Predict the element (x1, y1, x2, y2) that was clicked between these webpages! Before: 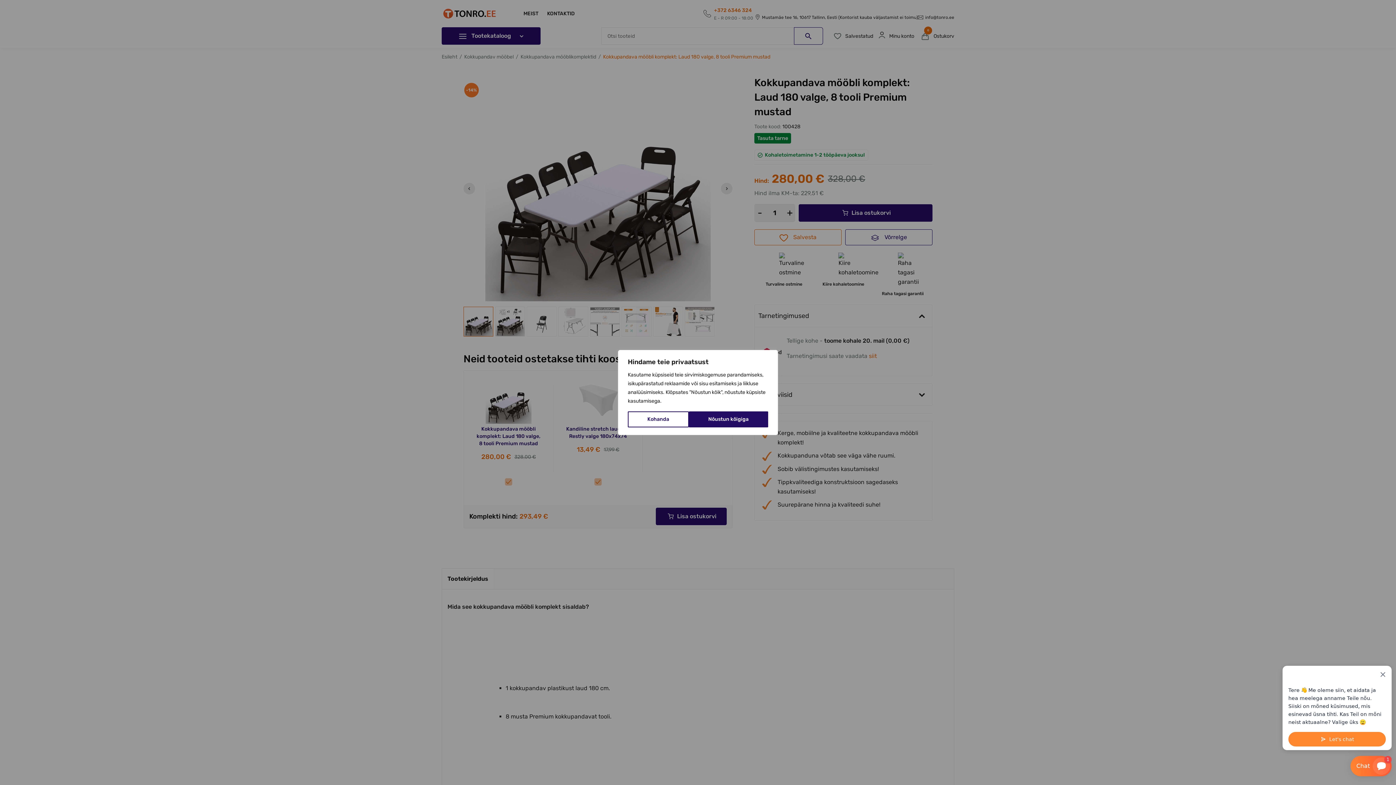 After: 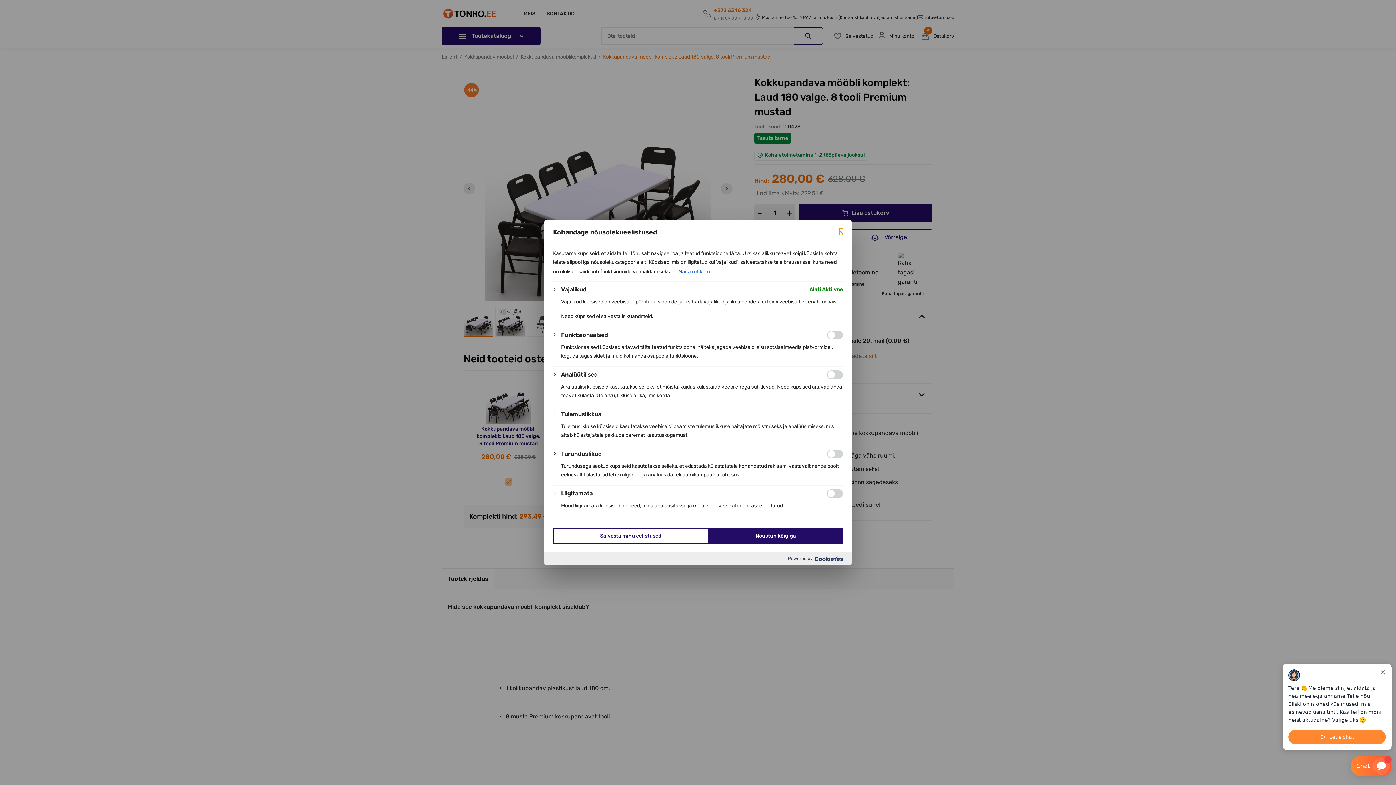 Action: bbox: (628, 411, 688, 427) label: Kohanda